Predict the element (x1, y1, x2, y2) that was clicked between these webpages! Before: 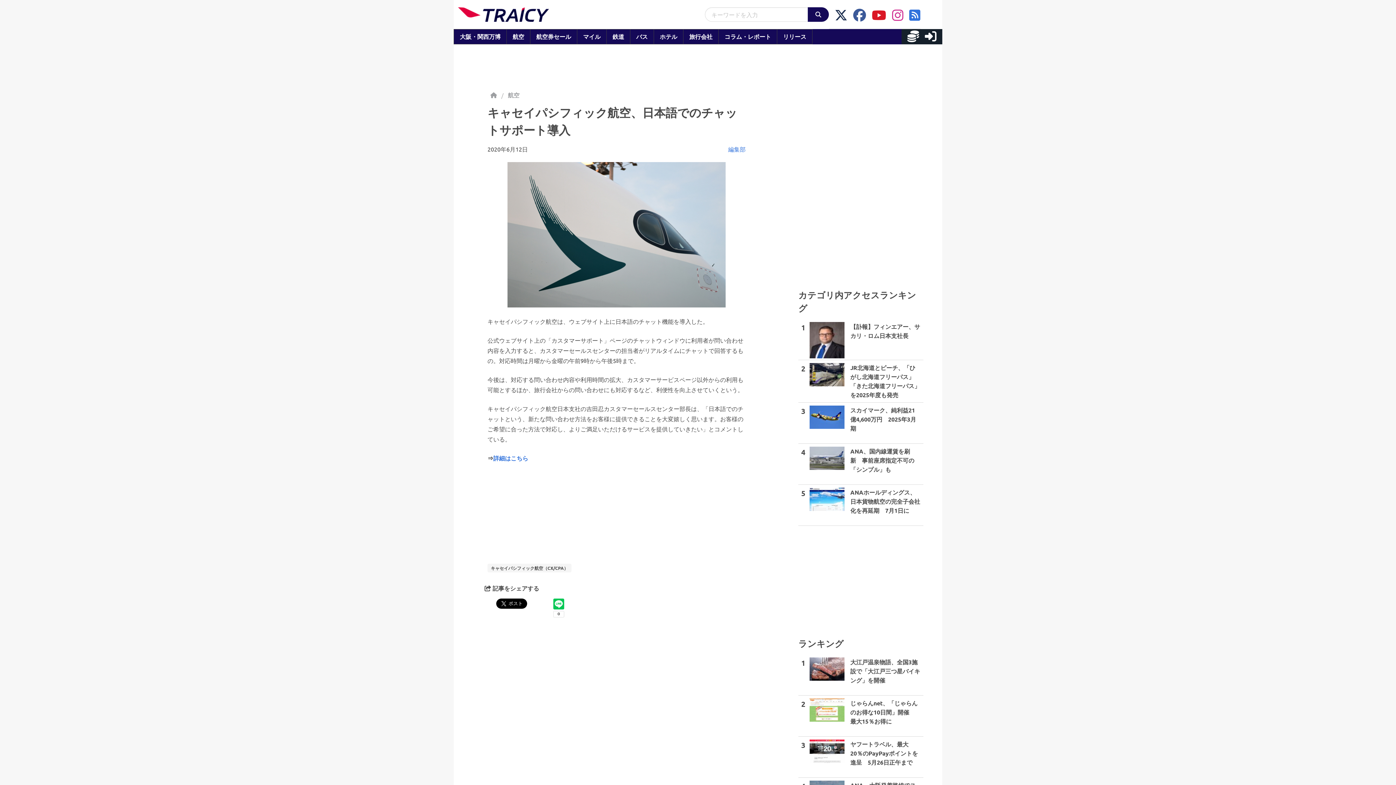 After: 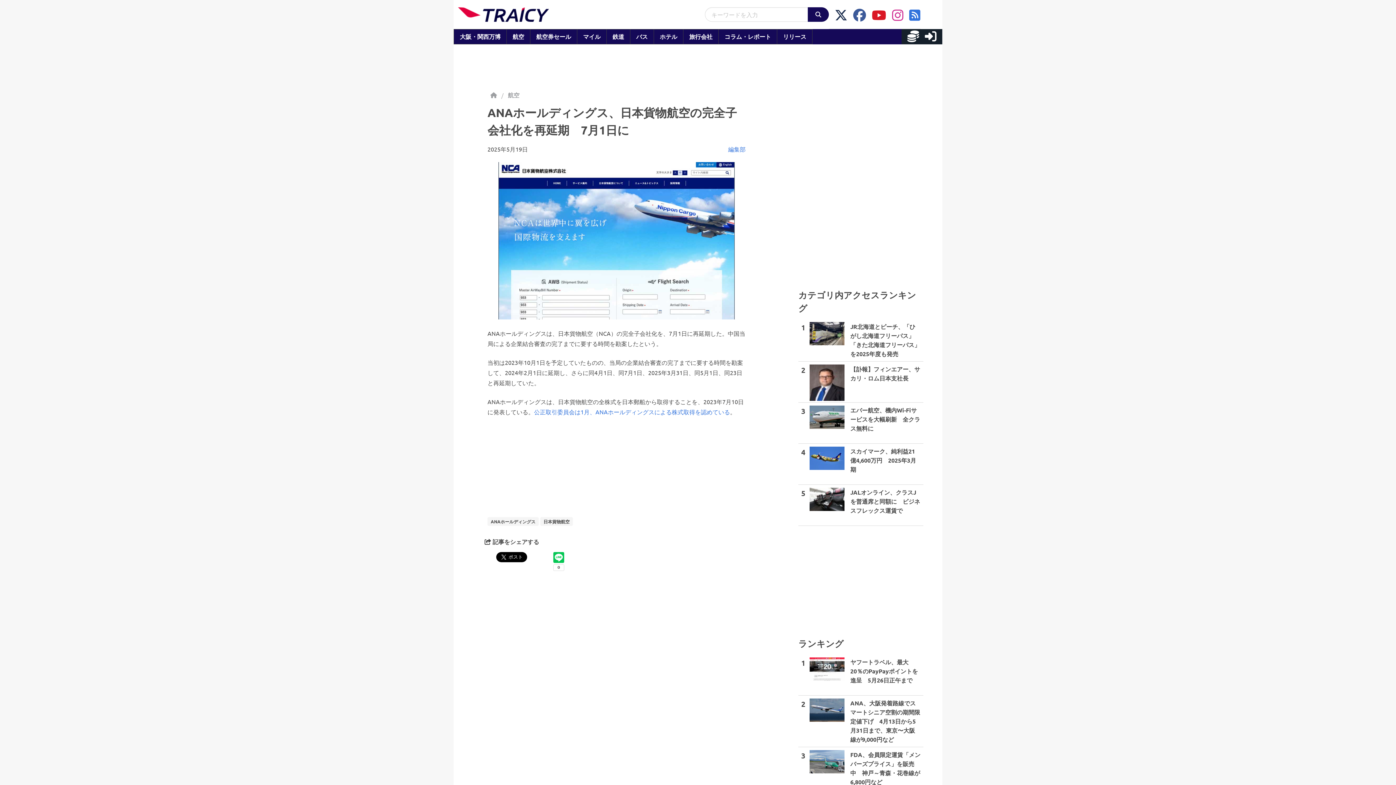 Action: bbox: (798, 485, 923, 526) label: 5

ANAホールディングス、日本貨物航空の完全子会社化を再延期　7月1日に